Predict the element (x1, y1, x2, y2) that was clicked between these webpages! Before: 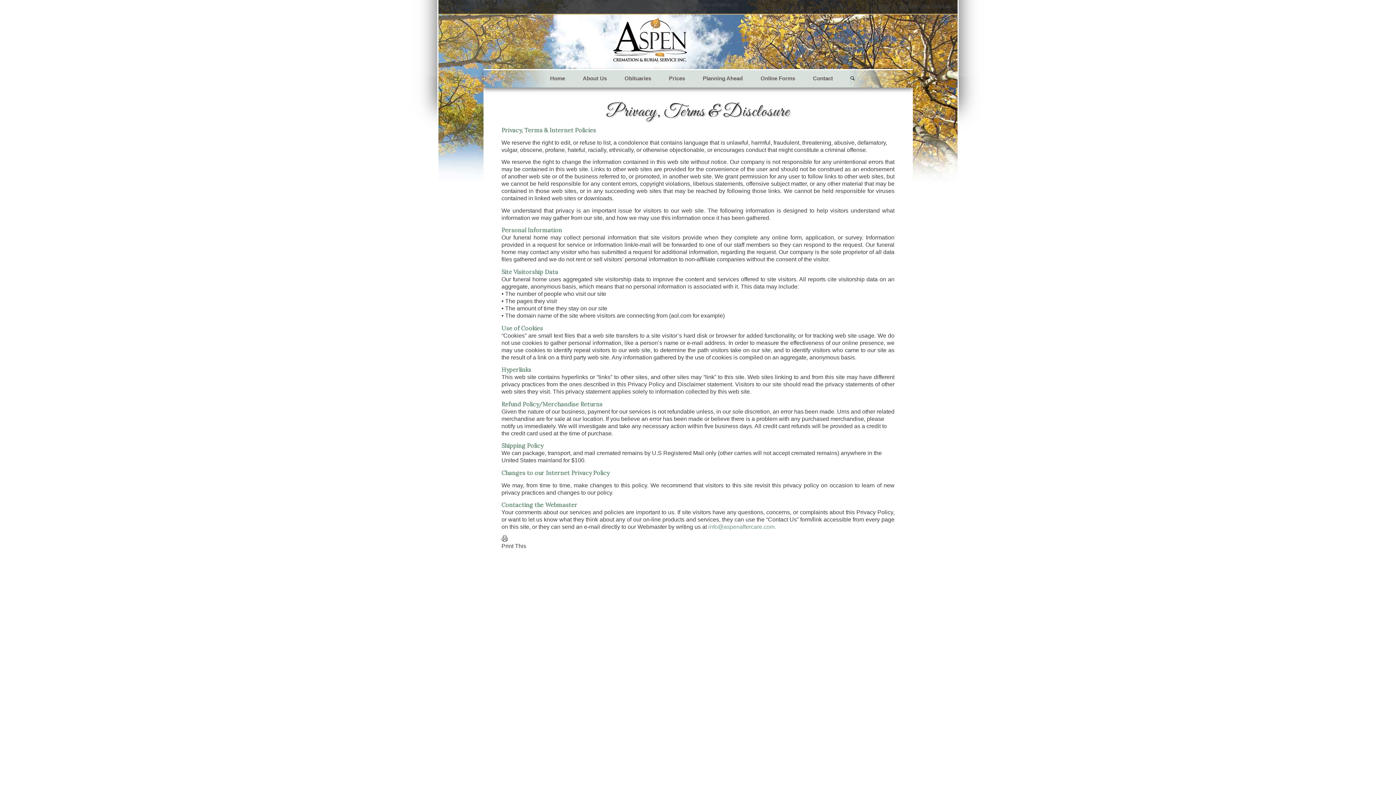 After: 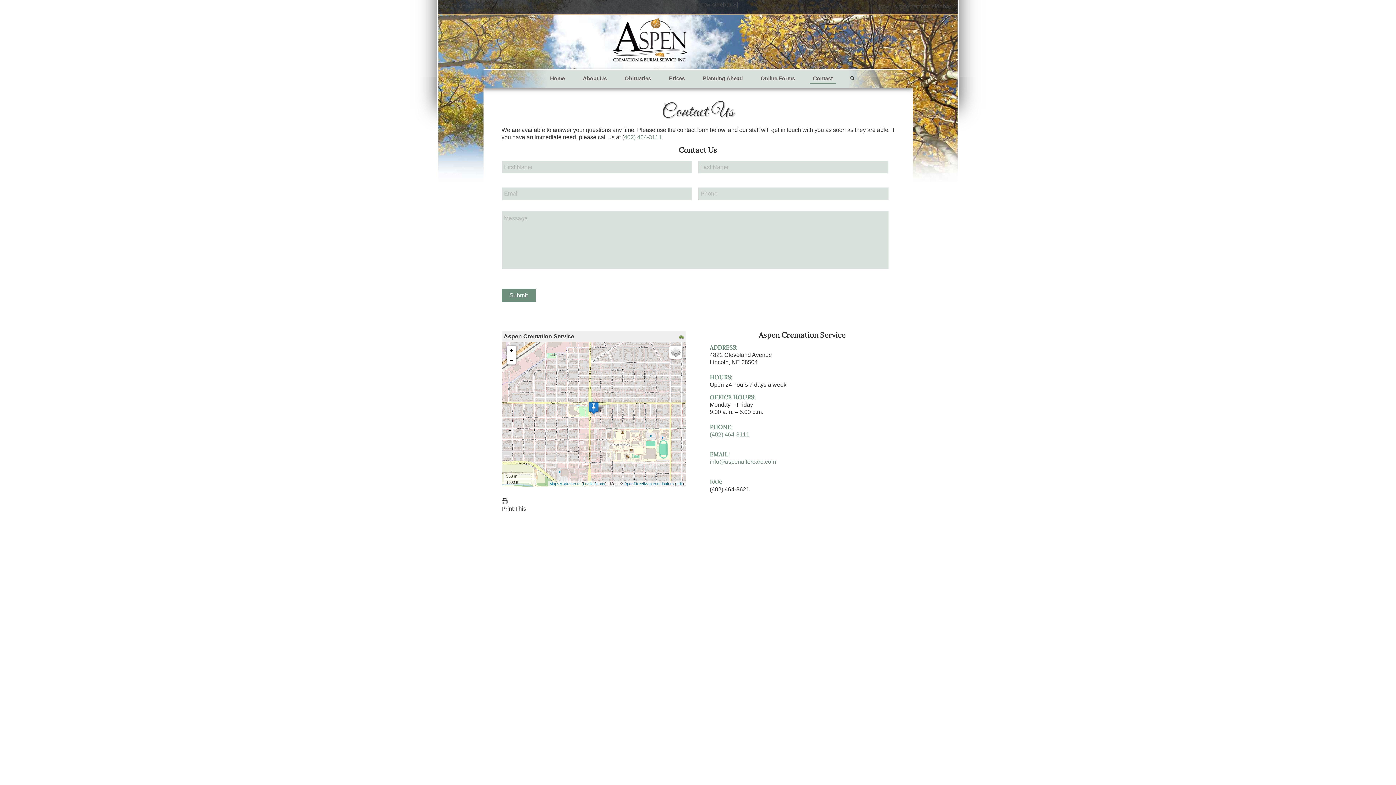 Action: label: Contact bbox: (804, 69, 841, 87)